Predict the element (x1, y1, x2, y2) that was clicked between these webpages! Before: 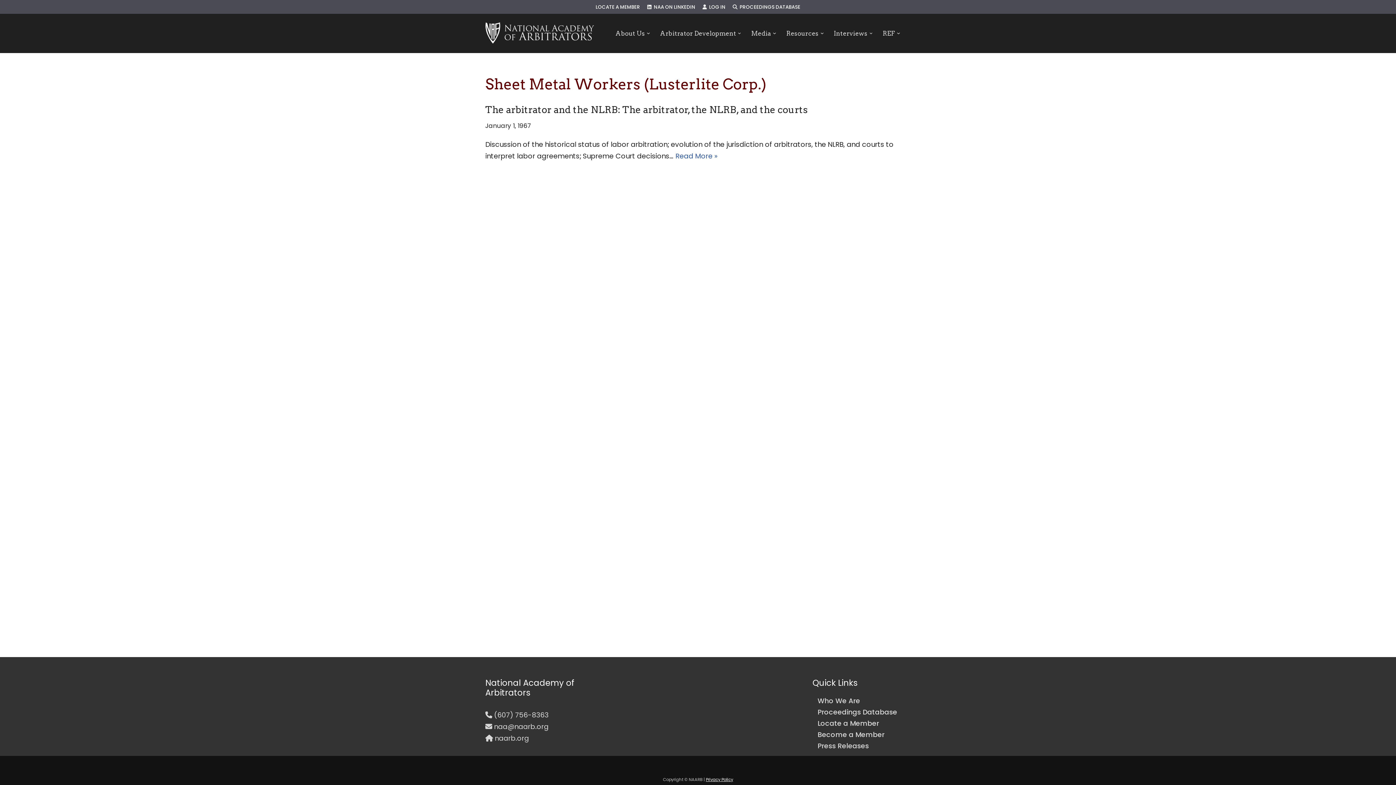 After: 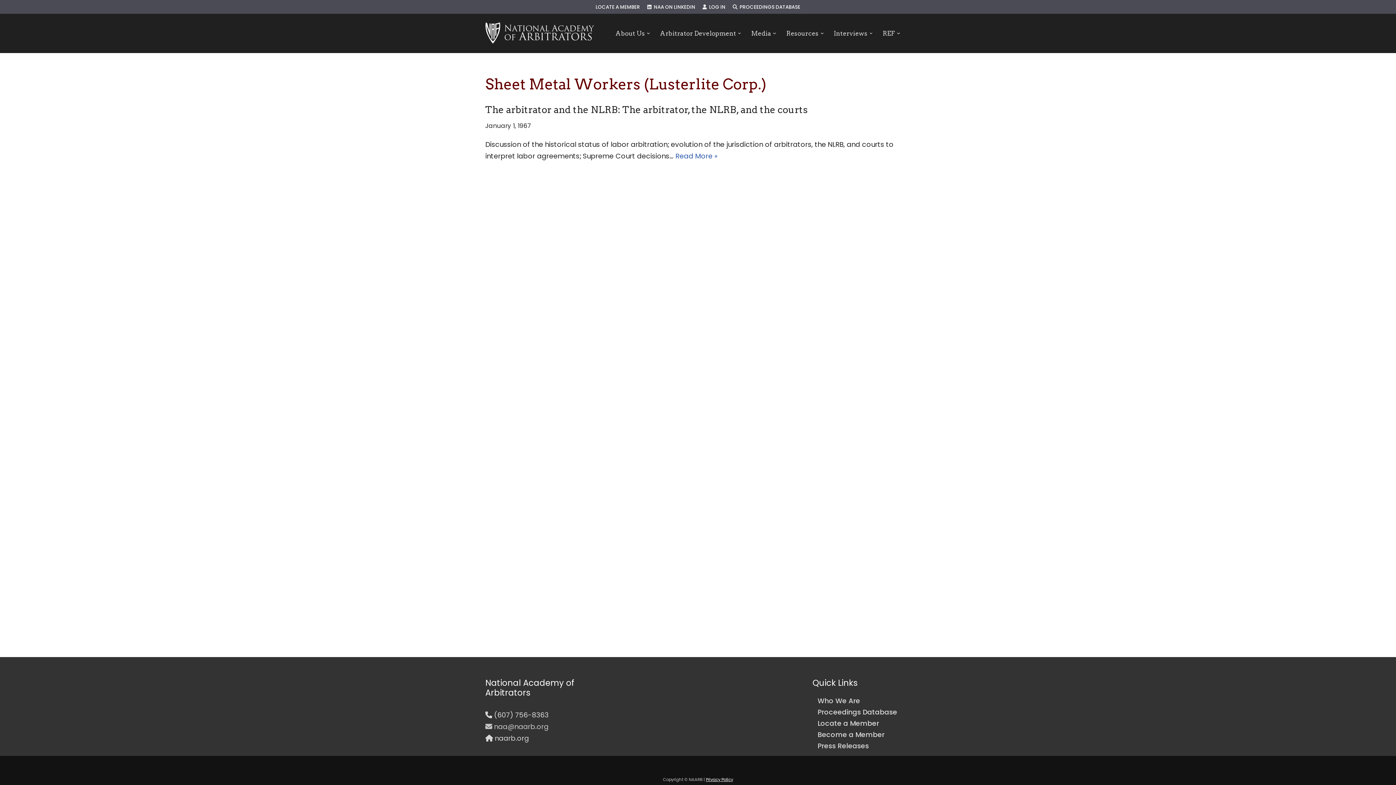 Action: bbox: (485, 722, 548, 732) label:  naa@naarb.org